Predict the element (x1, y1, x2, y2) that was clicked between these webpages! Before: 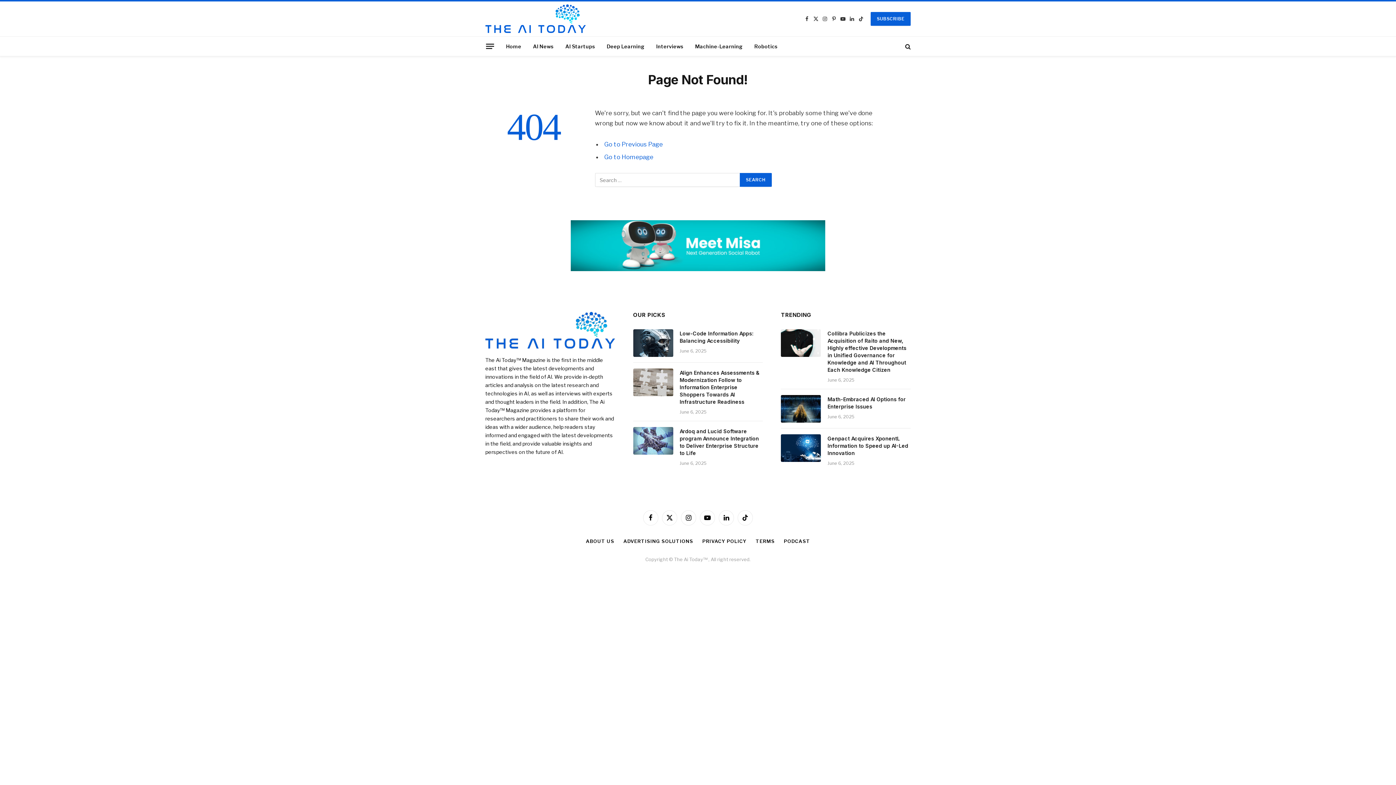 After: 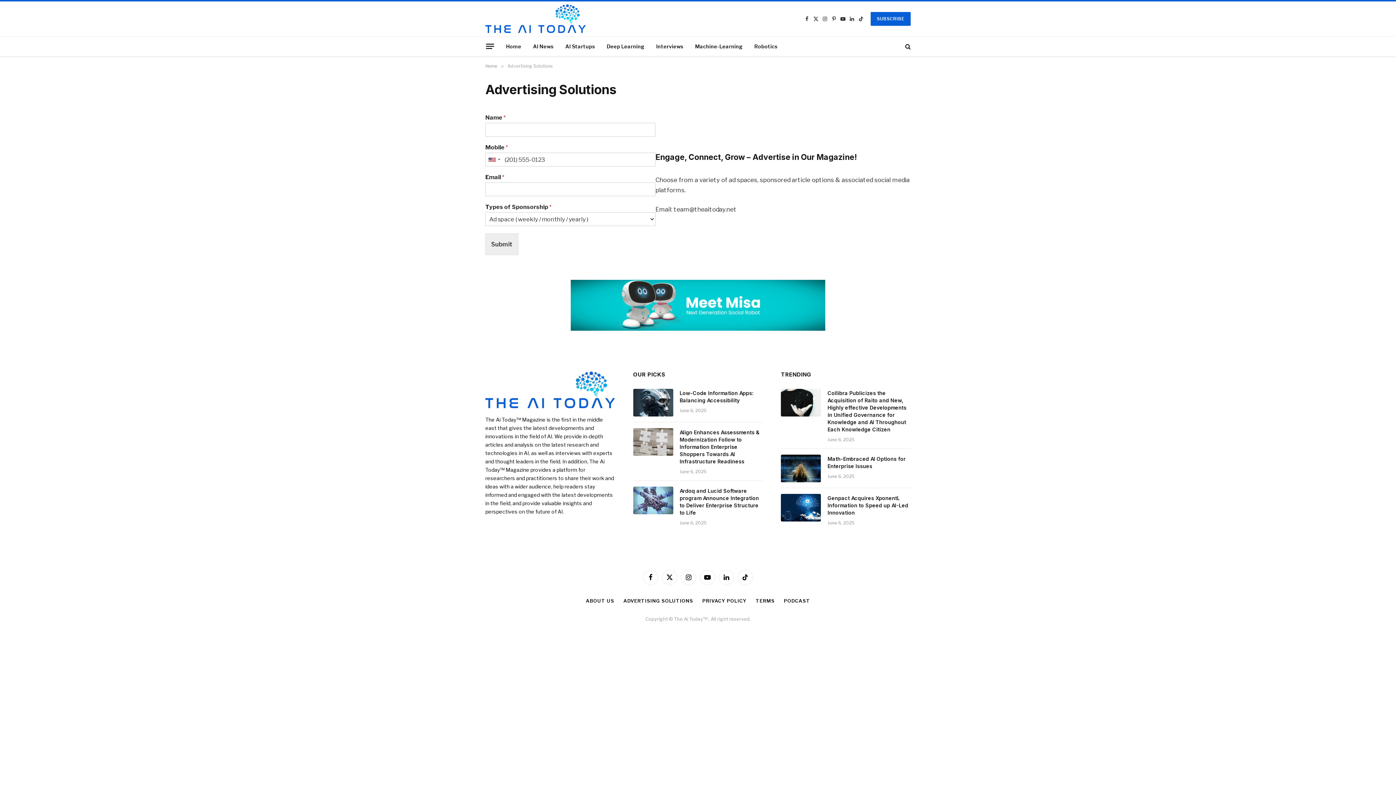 Action: label: ADVERTISING SOLUTIONS bbox: (623, 538, 693, 544)